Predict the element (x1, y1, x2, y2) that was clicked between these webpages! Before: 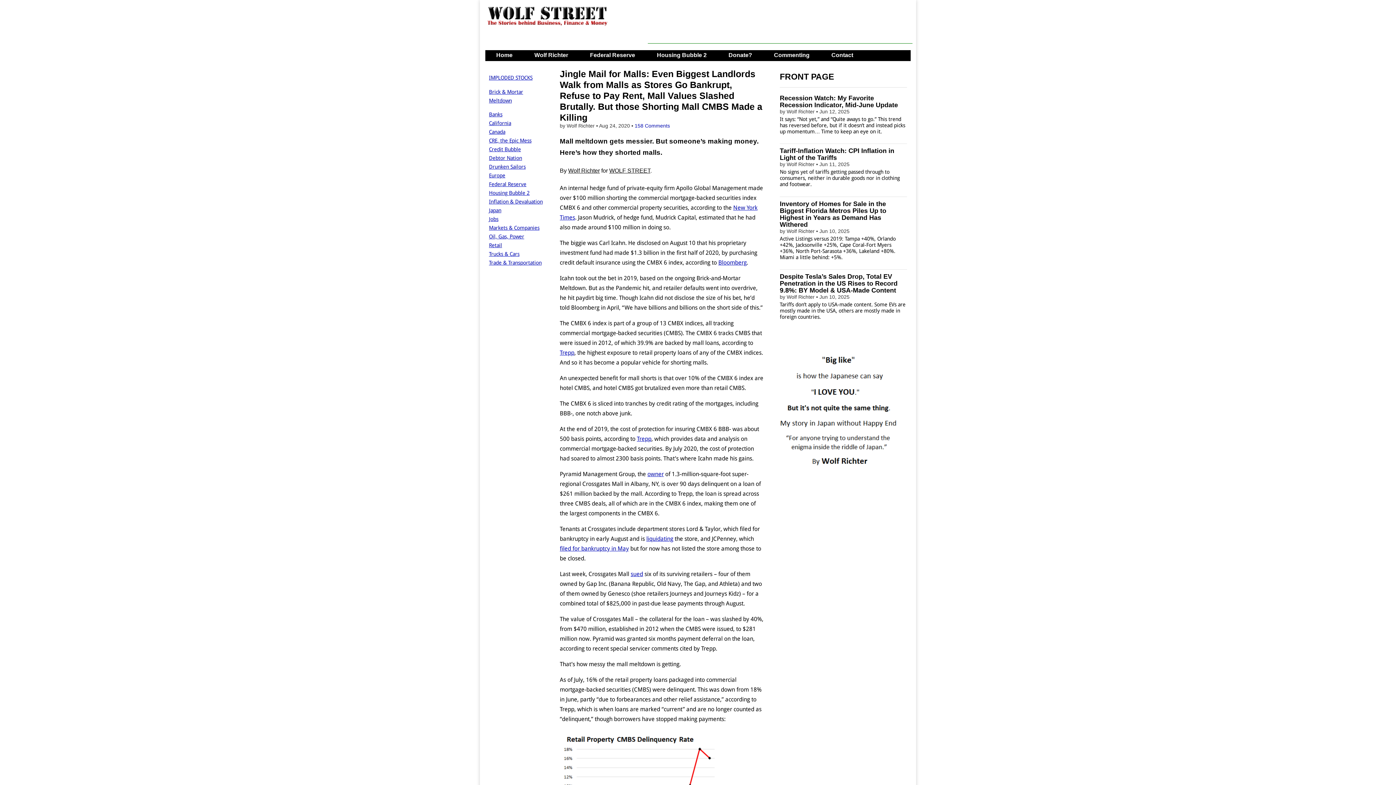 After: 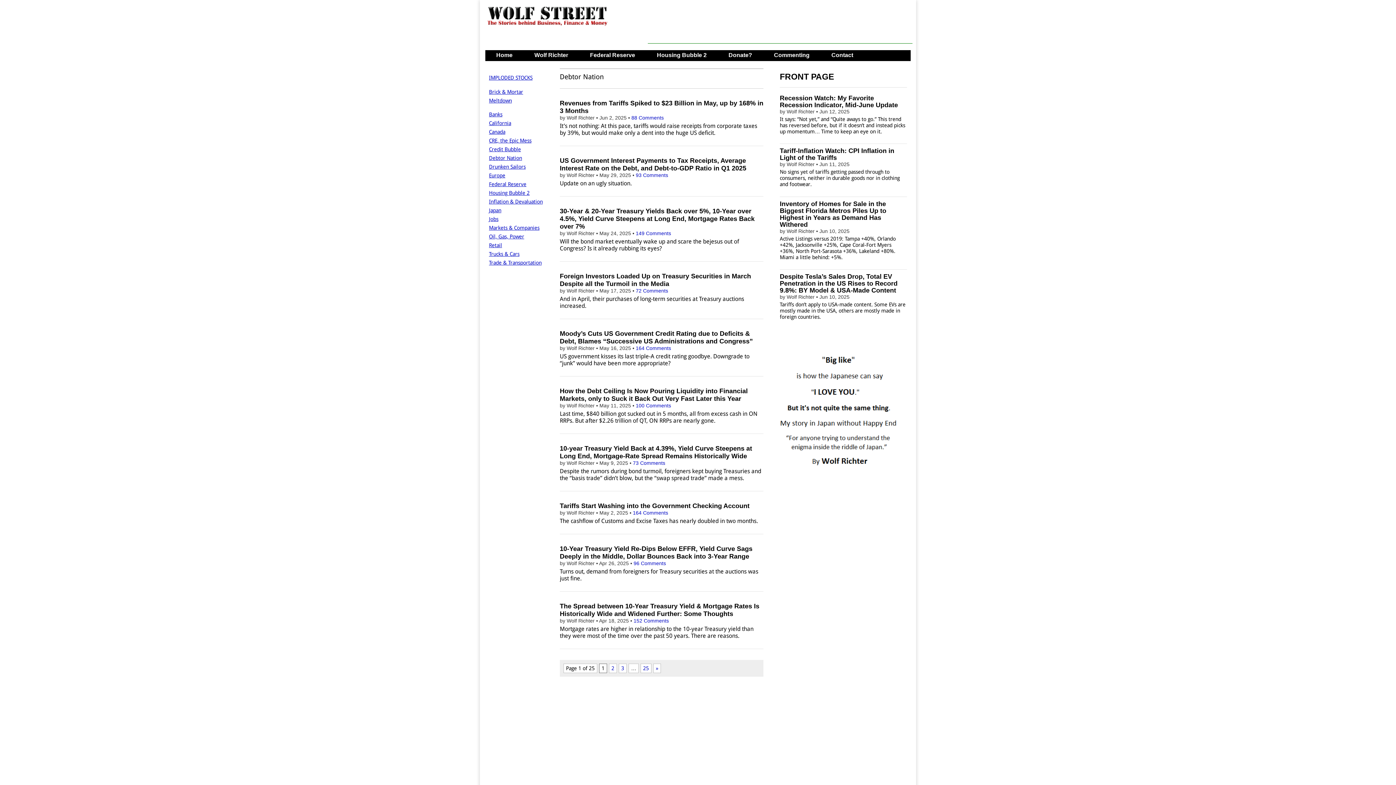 Action: bbox: (489, 155, 522, 161) label: Debtor Nation